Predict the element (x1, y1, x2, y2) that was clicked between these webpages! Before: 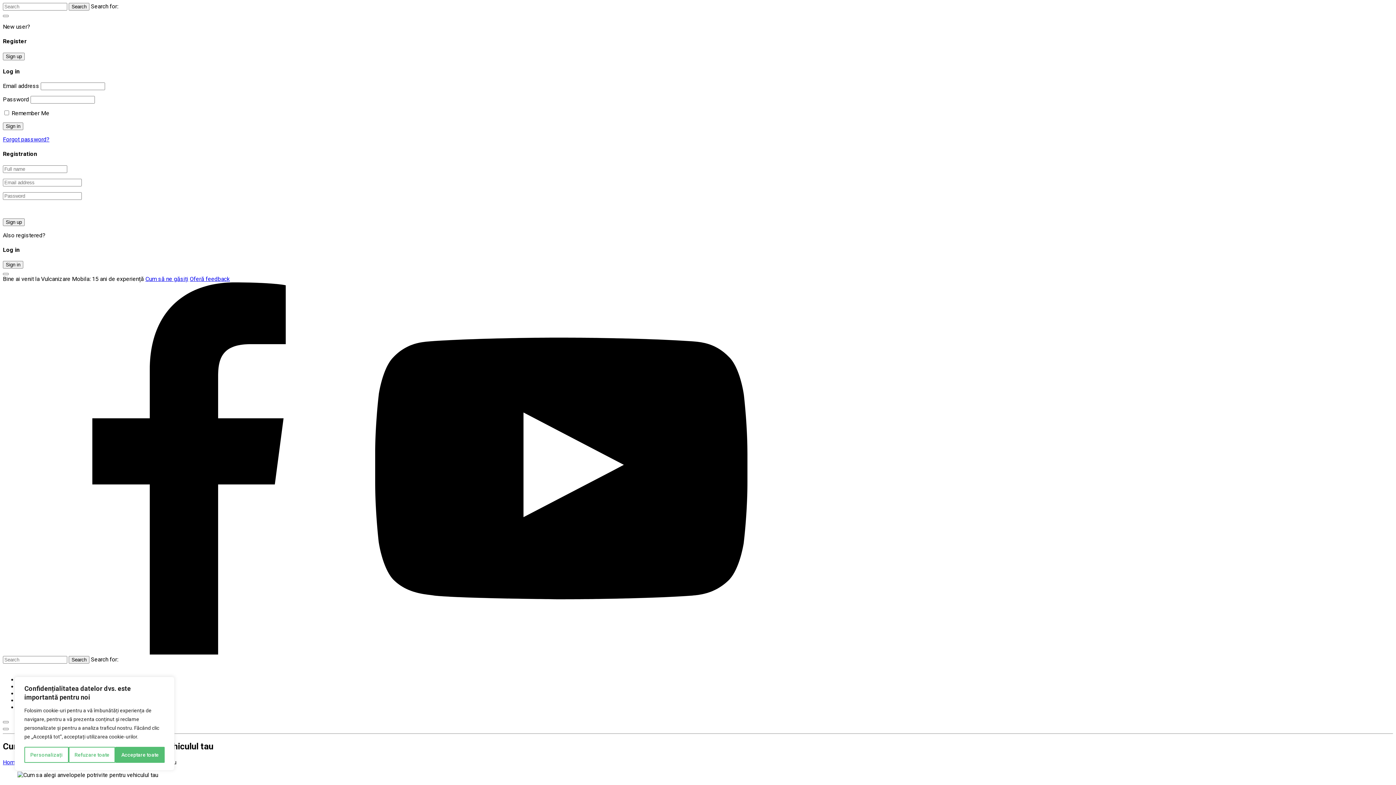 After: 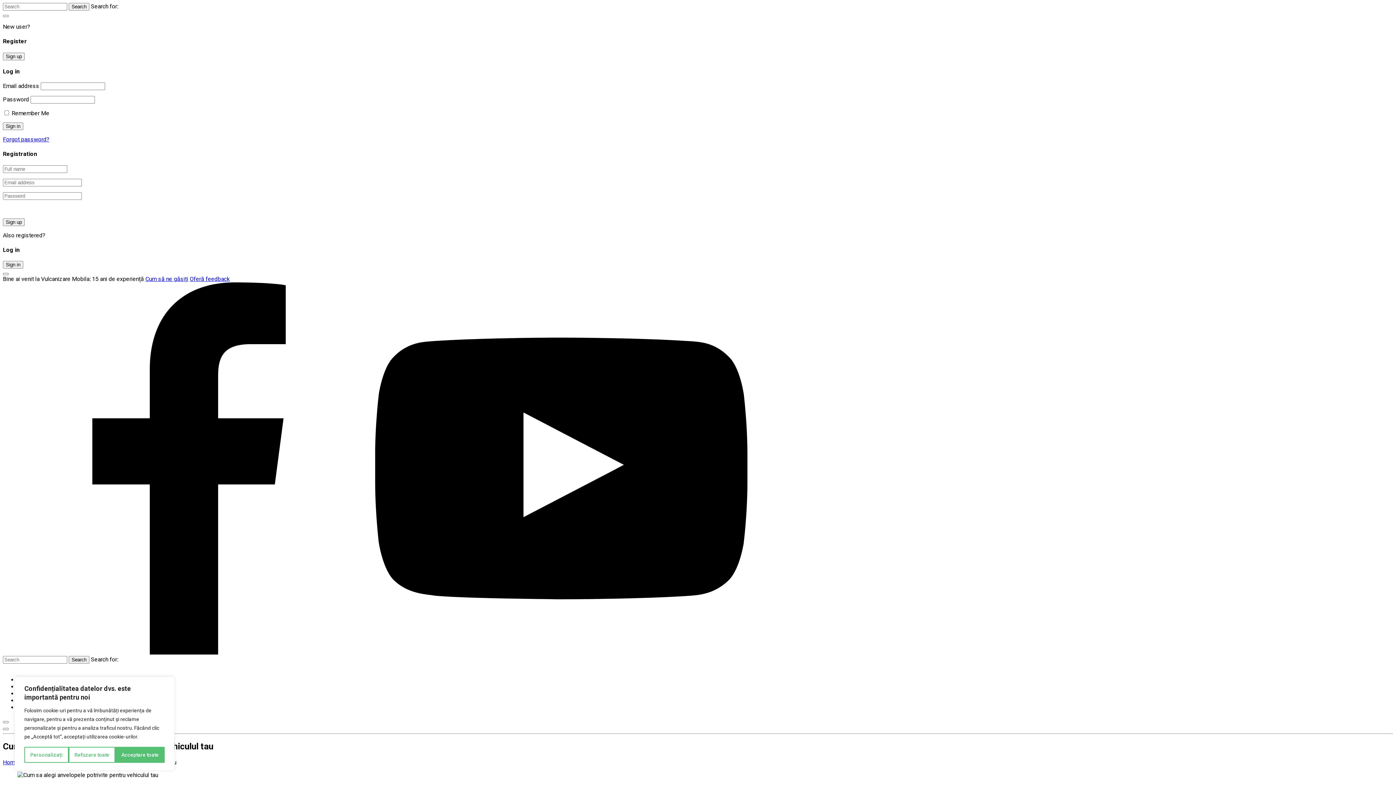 Action: bbox: (375, 649, 747, 656)